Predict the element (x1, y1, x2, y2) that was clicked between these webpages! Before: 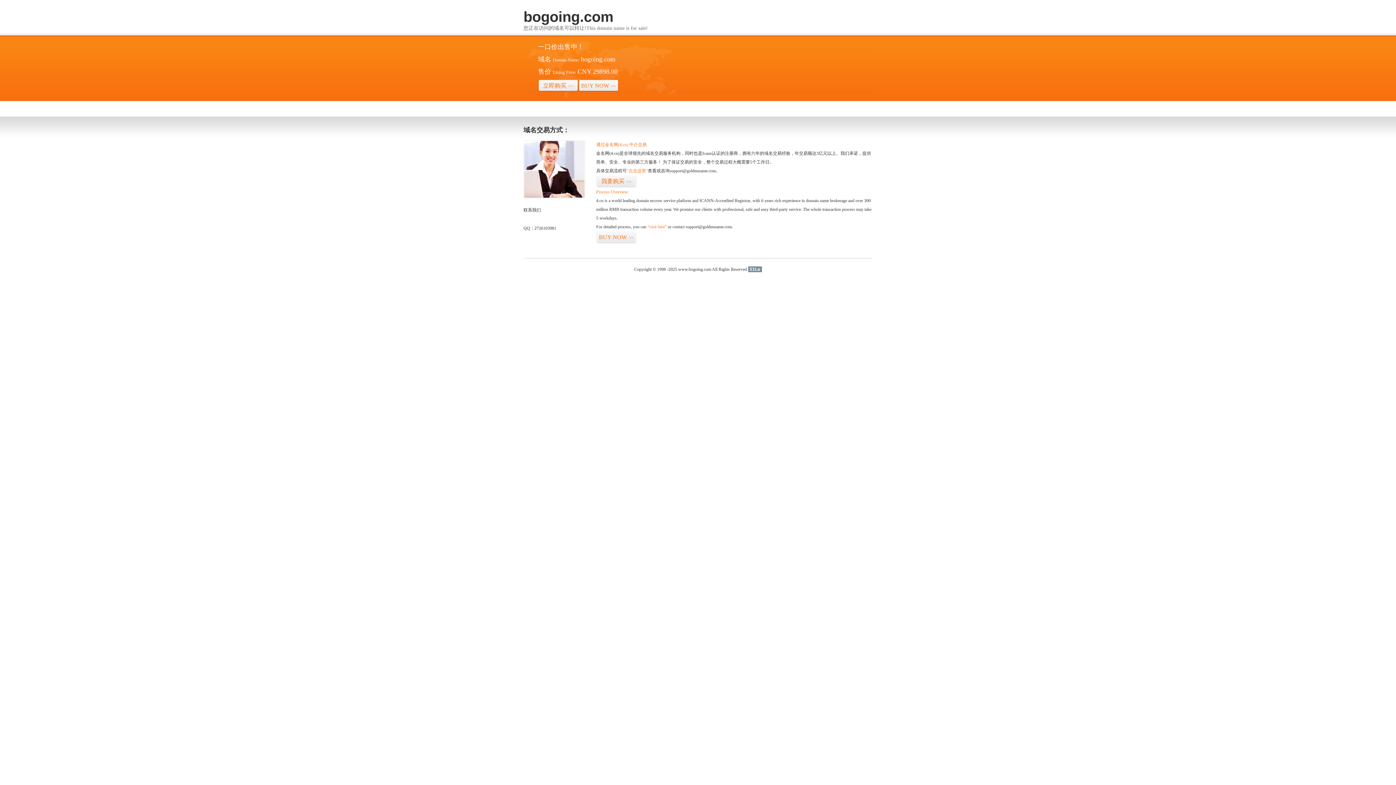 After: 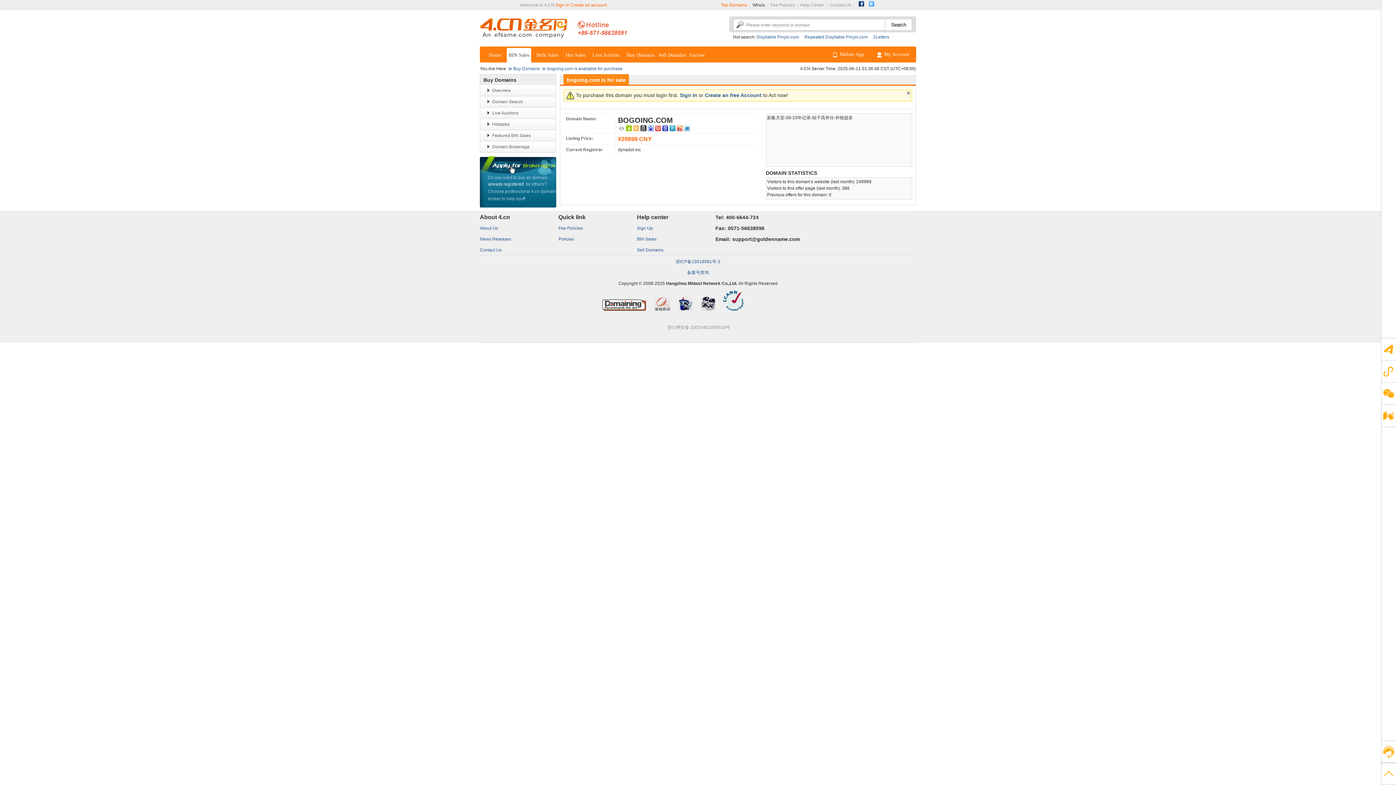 Action: label: “visit here” bbox: (647, 224, 666, 229)